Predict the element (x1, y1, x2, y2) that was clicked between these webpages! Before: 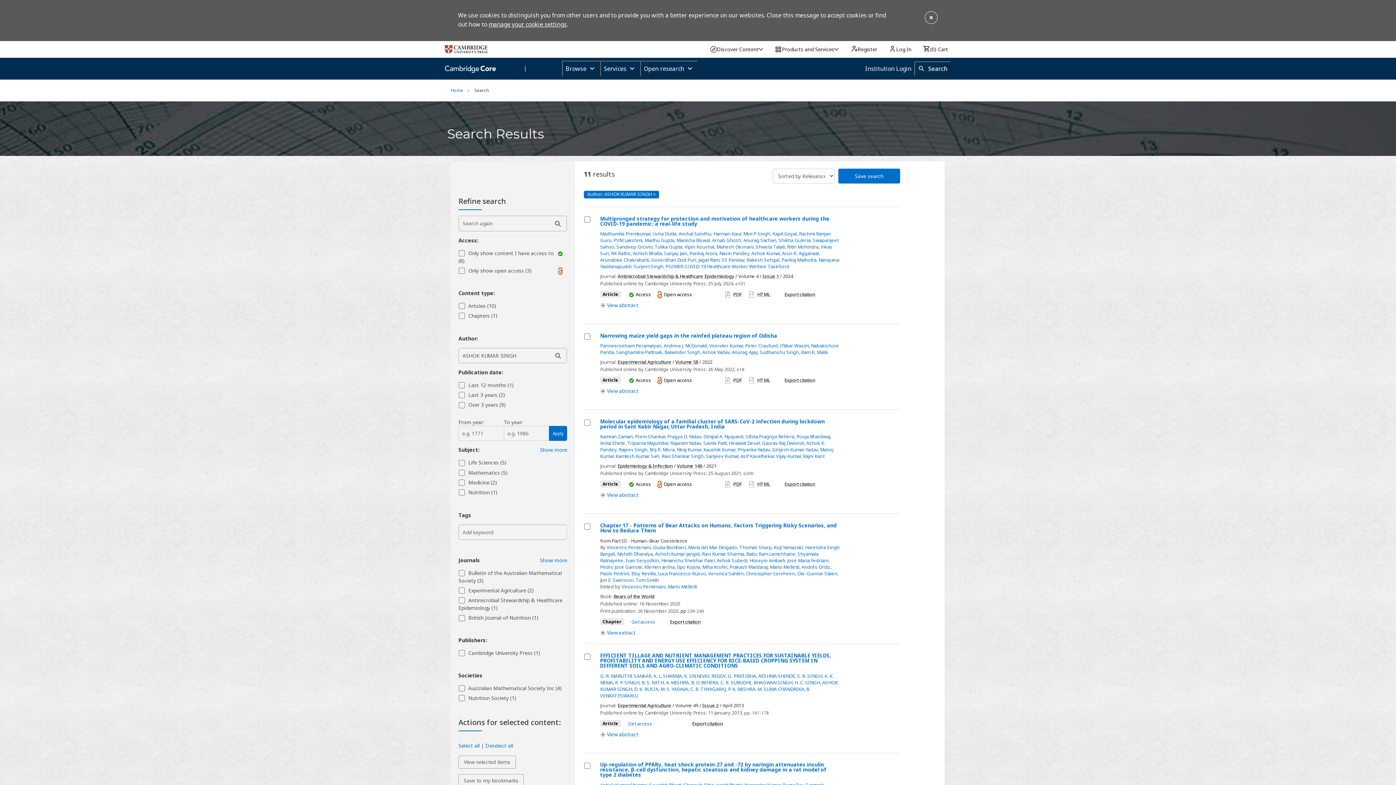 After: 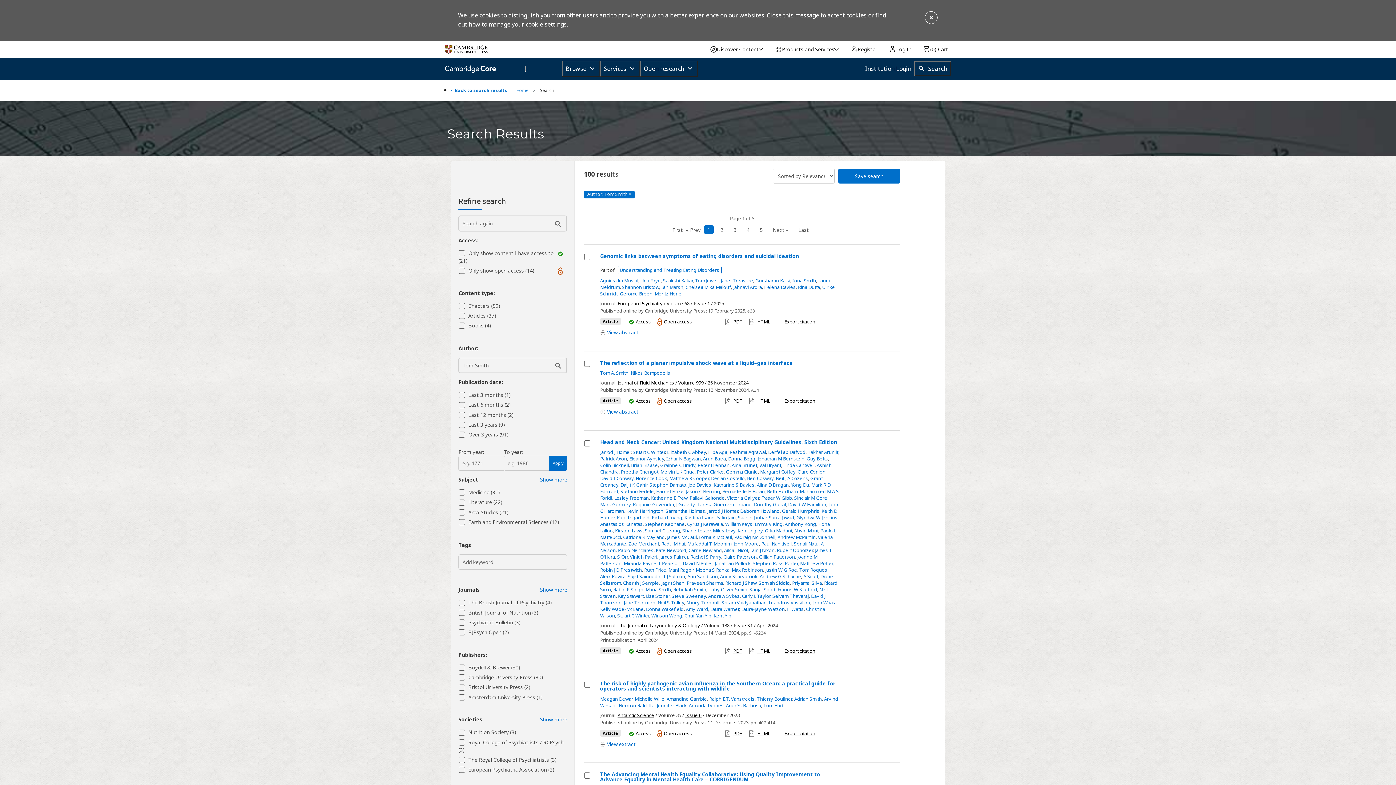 Action: bbox: (635, 576, 659, 583) label: Tom Smith